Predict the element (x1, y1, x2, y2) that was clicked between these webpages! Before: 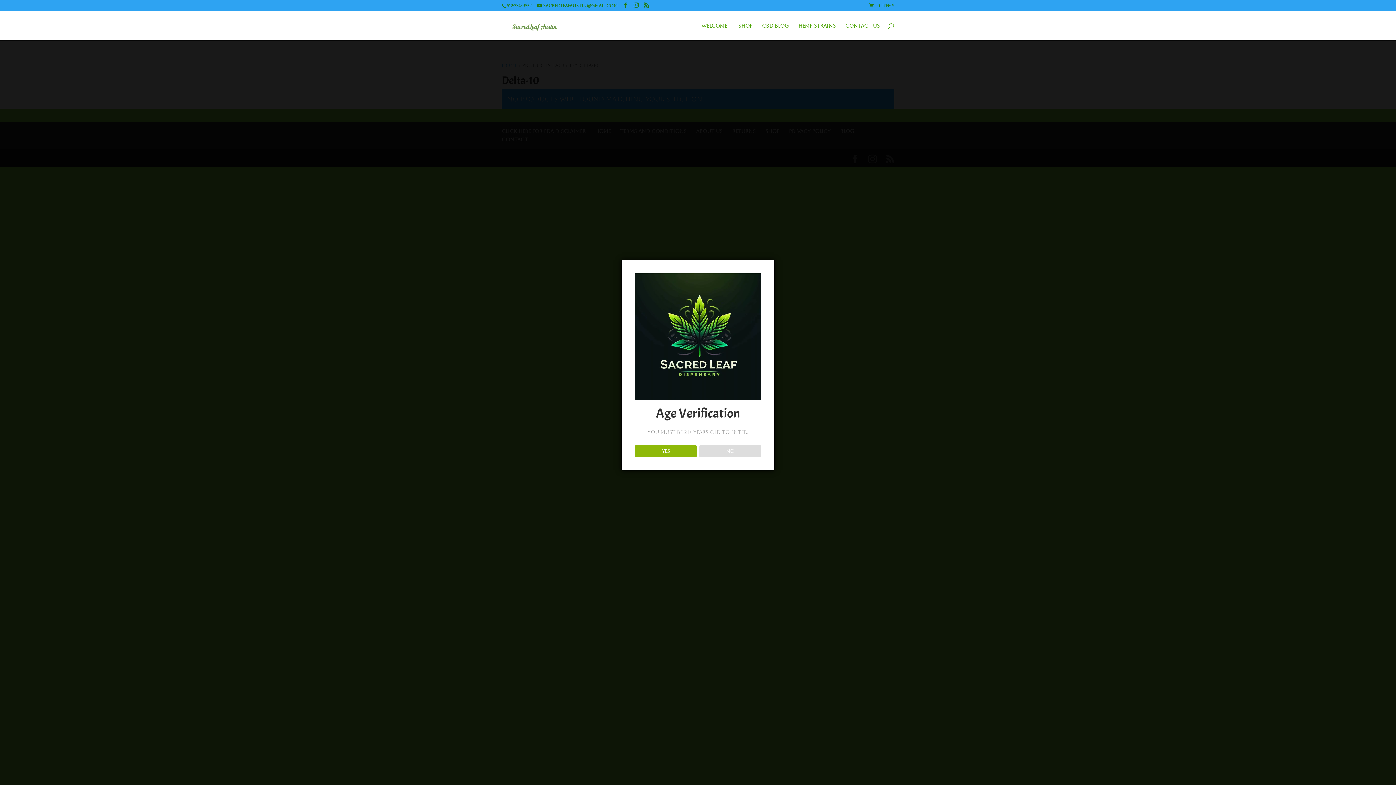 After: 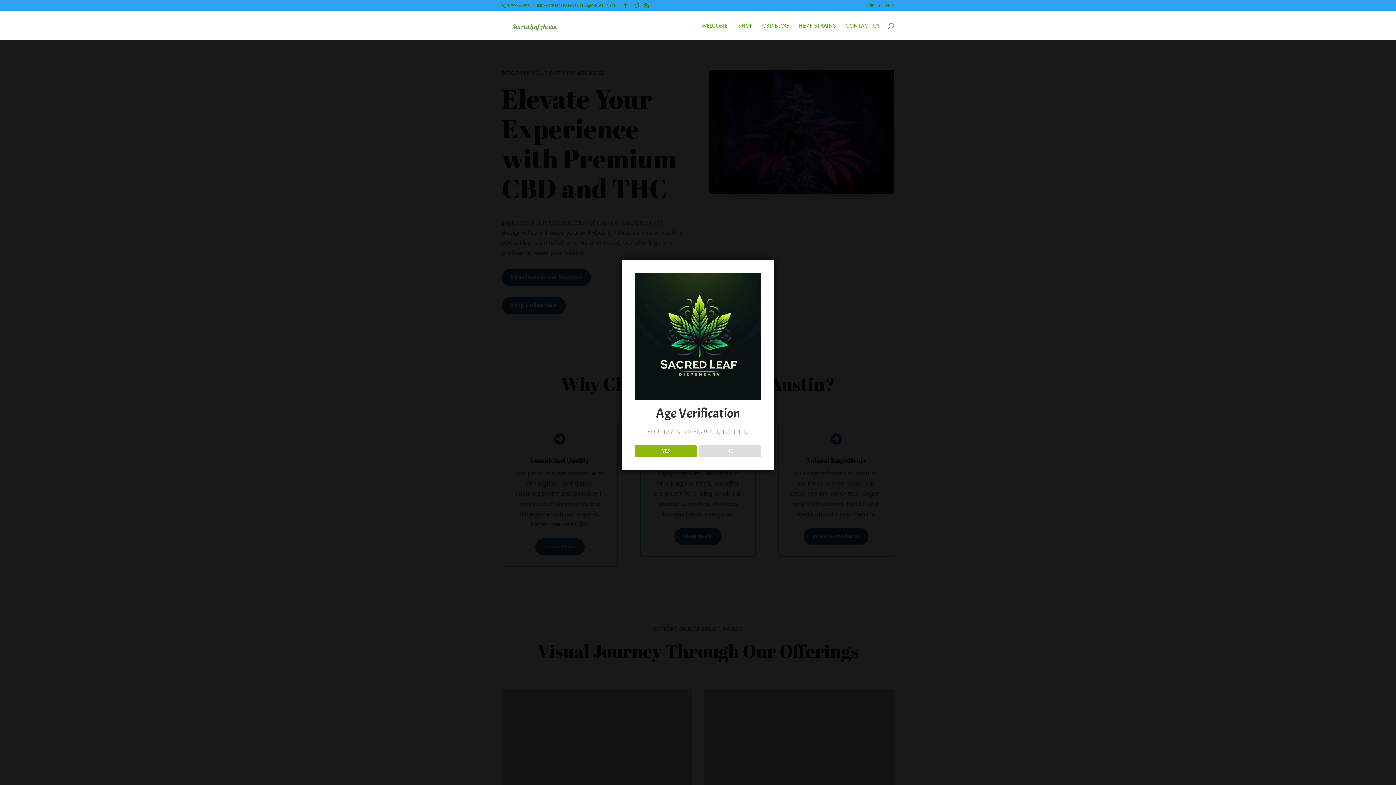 Action: bbox: (503, 22, 566, 28)